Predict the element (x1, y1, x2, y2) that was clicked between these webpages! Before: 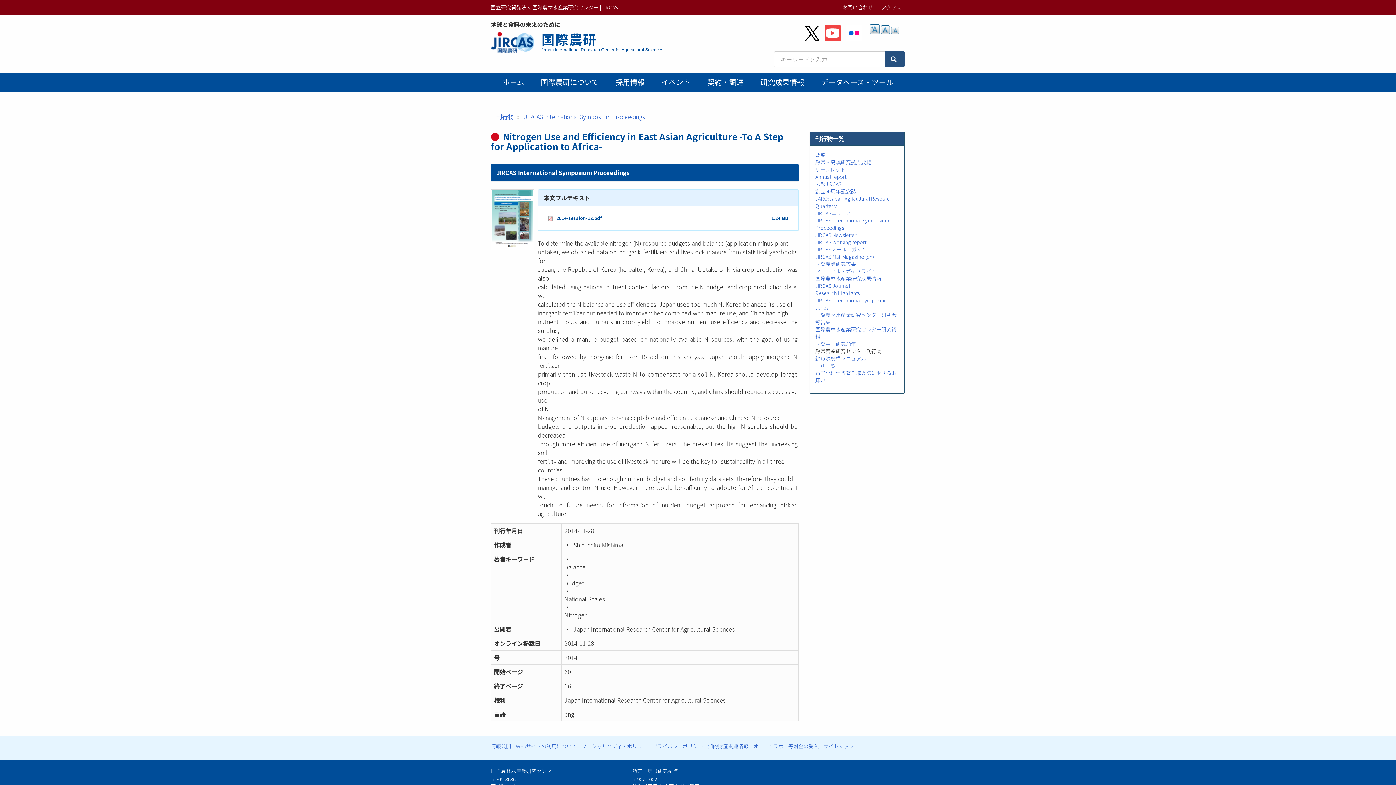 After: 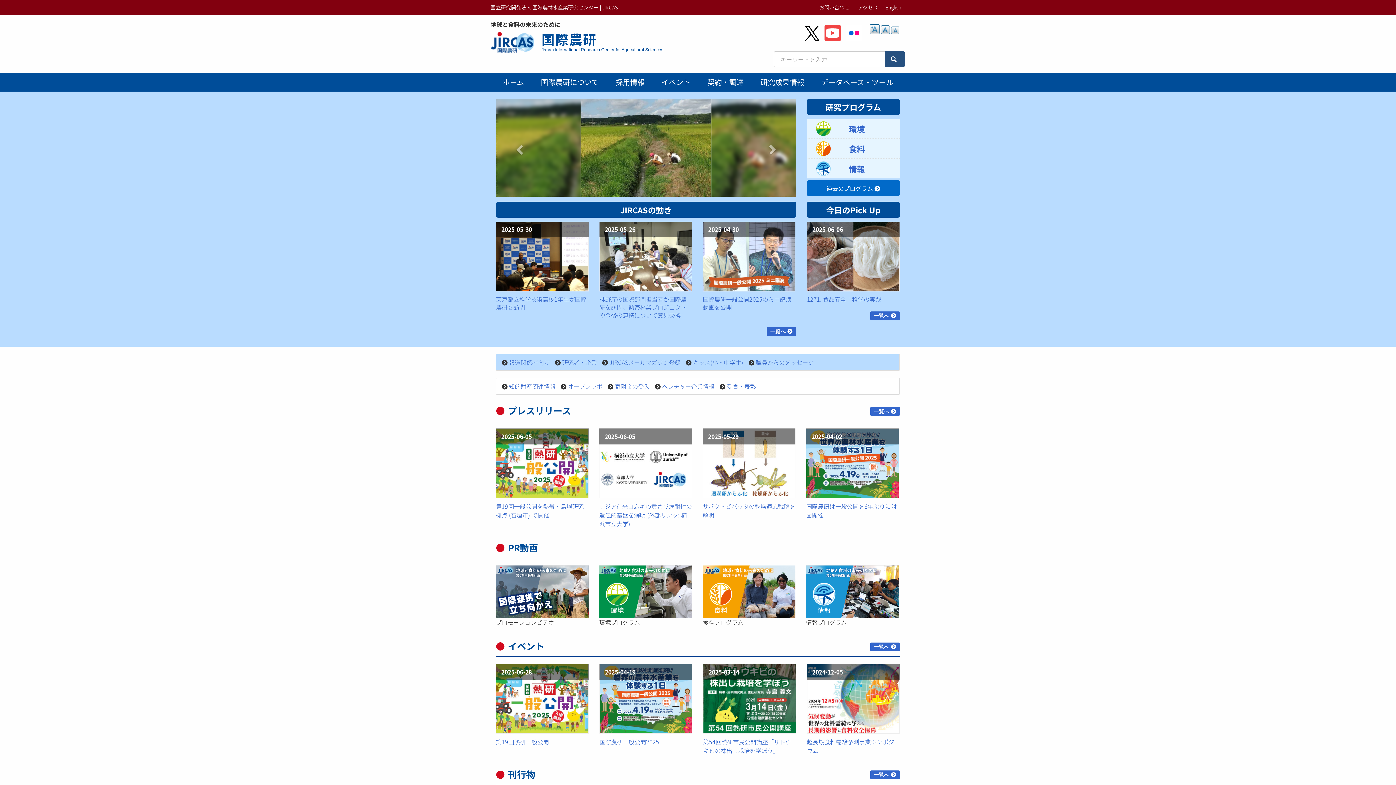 Action: bbox: (495, 72, 531, 91) label: ホーム